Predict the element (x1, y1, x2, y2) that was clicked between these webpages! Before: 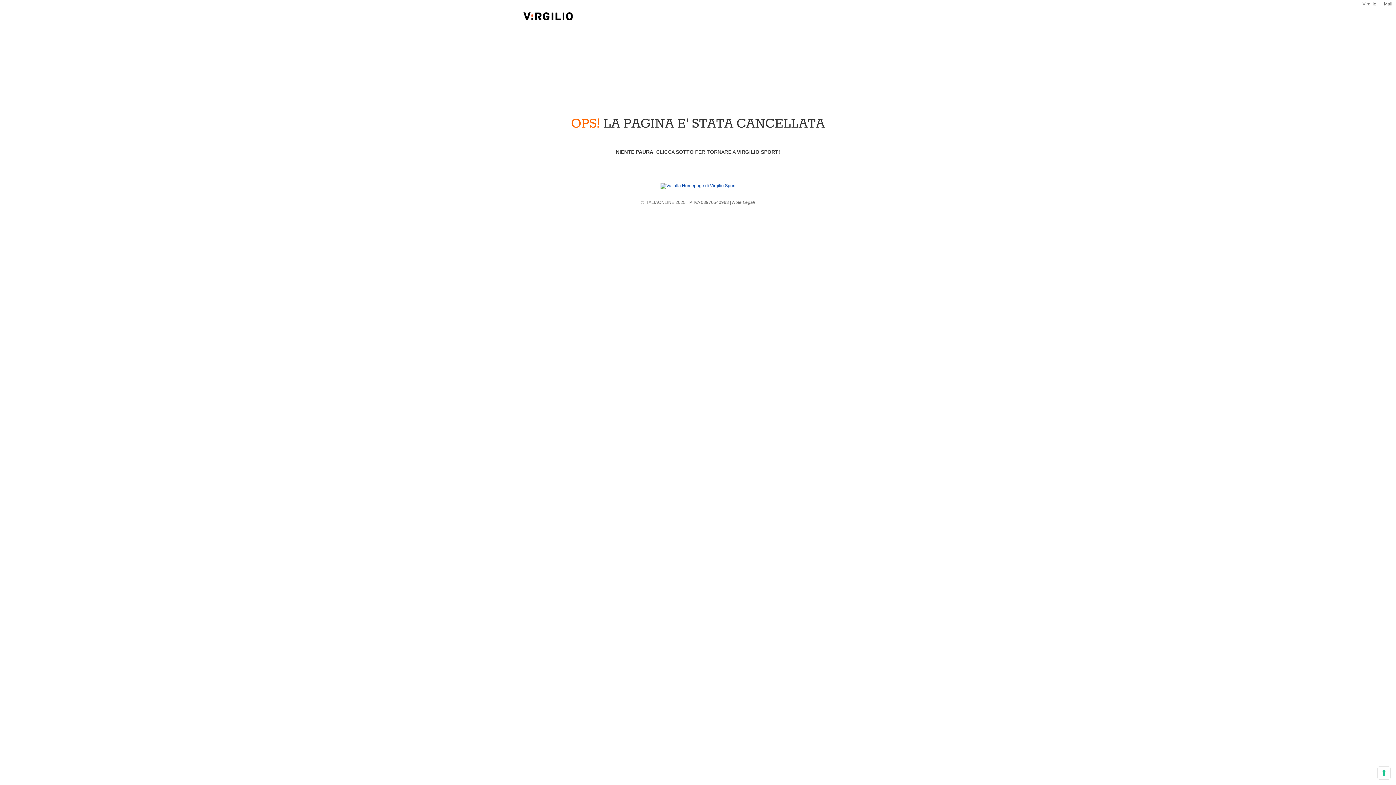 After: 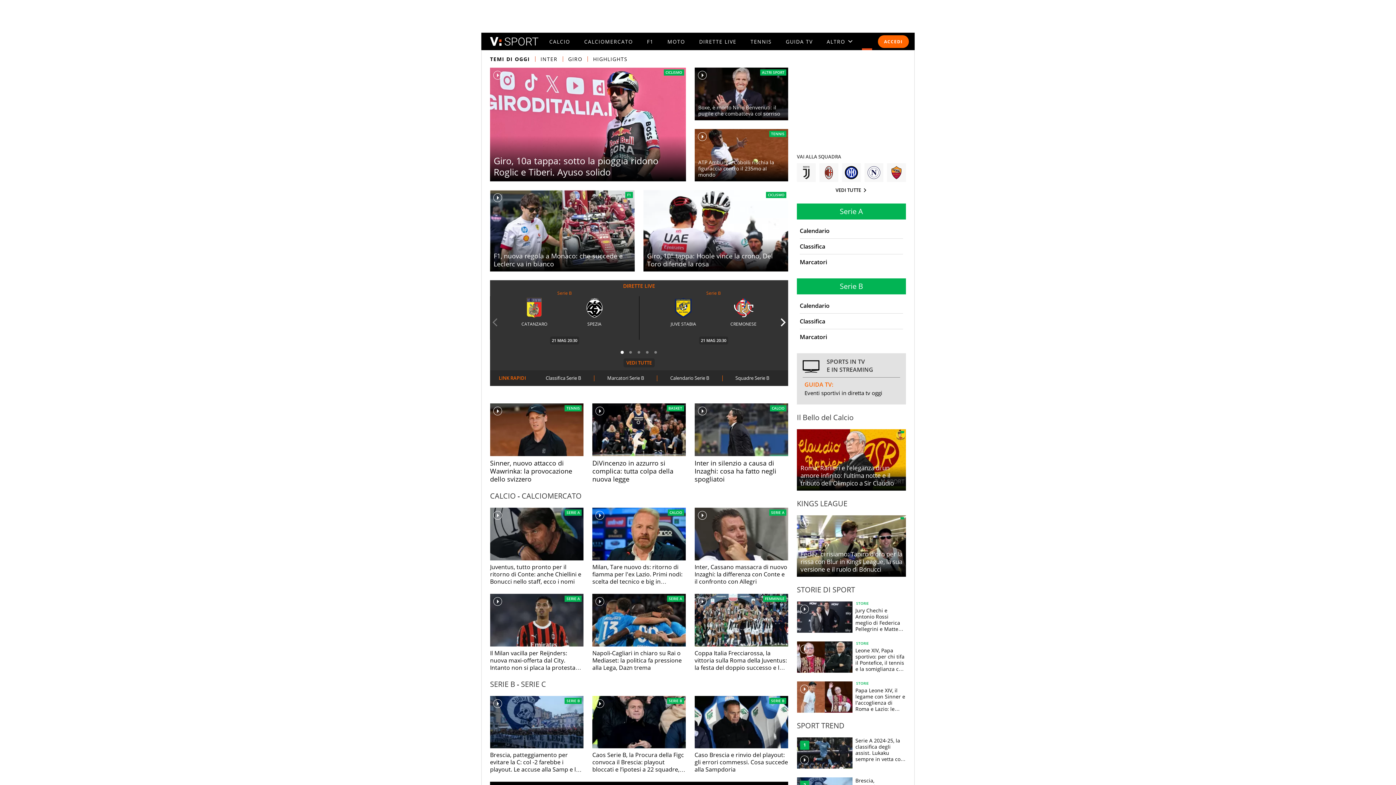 Action: bbox: (660, 183, 735, 188)